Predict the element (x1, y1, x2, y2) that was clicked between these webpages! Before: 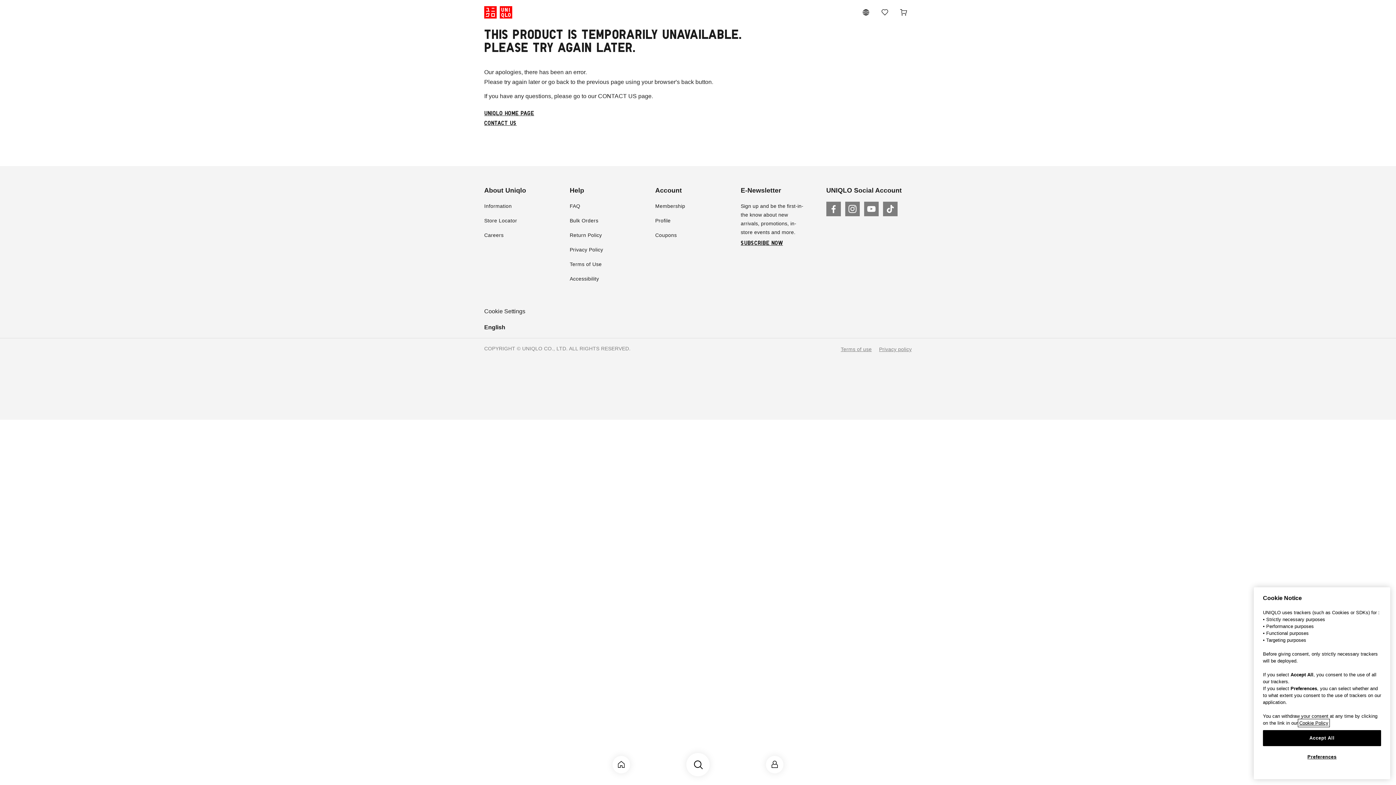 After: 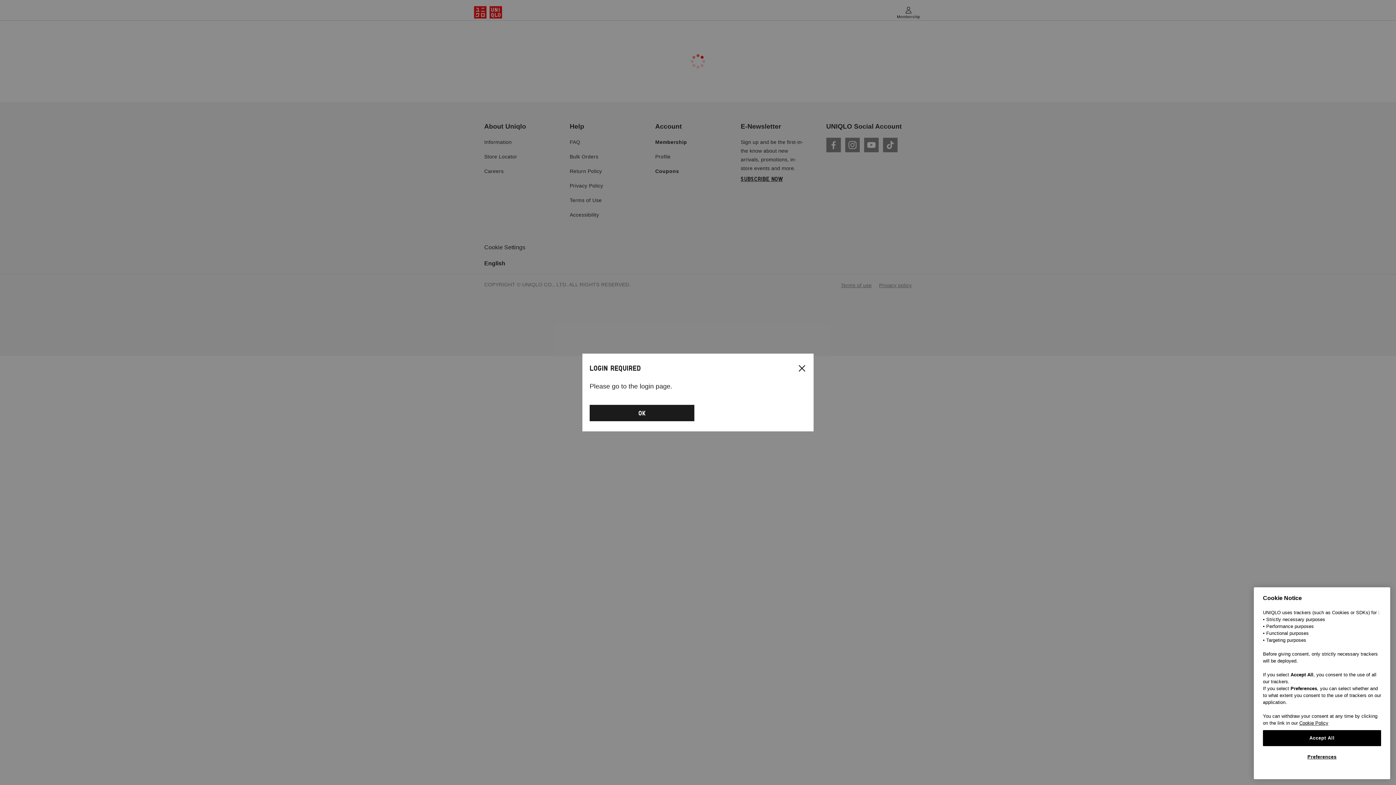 Action: bbox: (655, 230, 735, 239) label: Coupons